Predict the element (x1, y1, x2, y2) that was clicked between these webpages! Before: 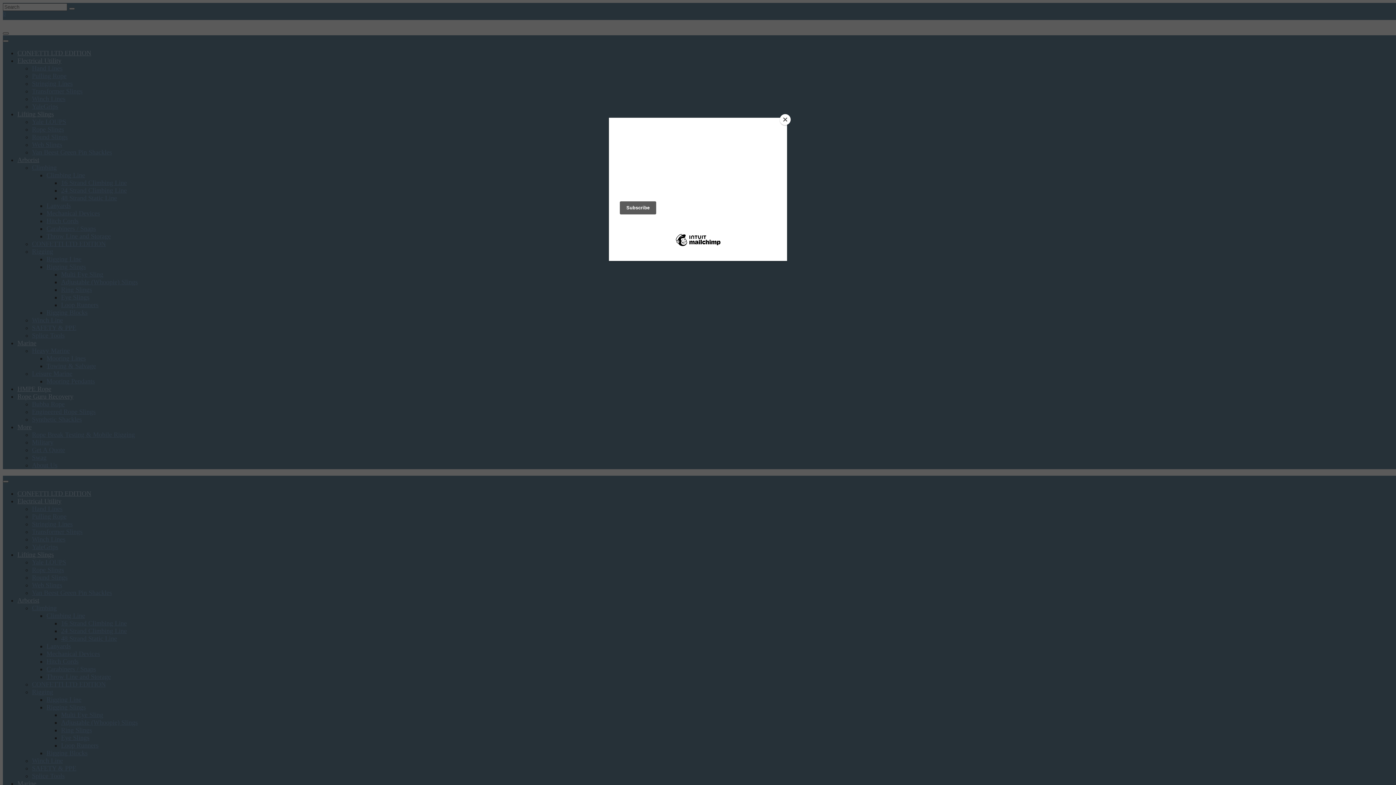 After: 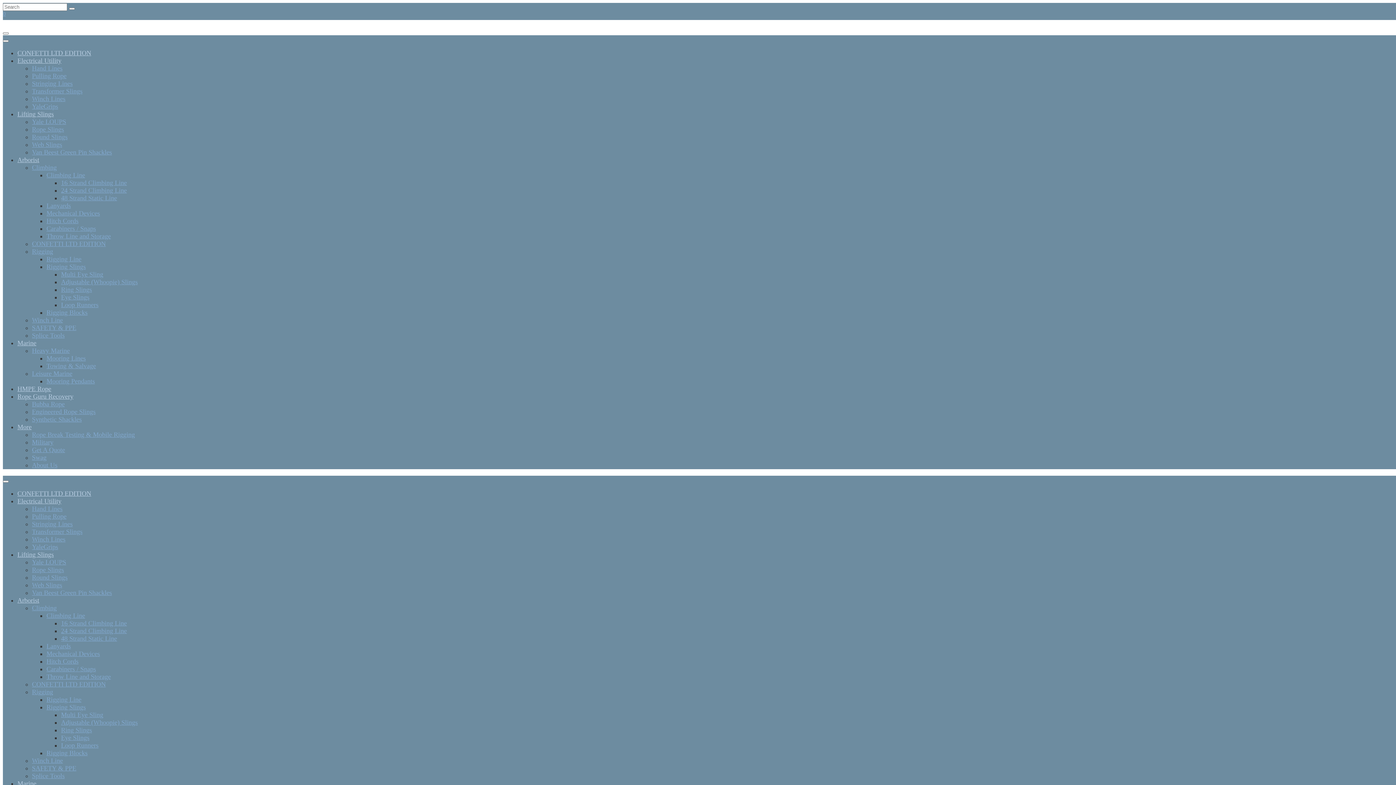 Action: bbox: (780, 114, 790, 125) label: Close